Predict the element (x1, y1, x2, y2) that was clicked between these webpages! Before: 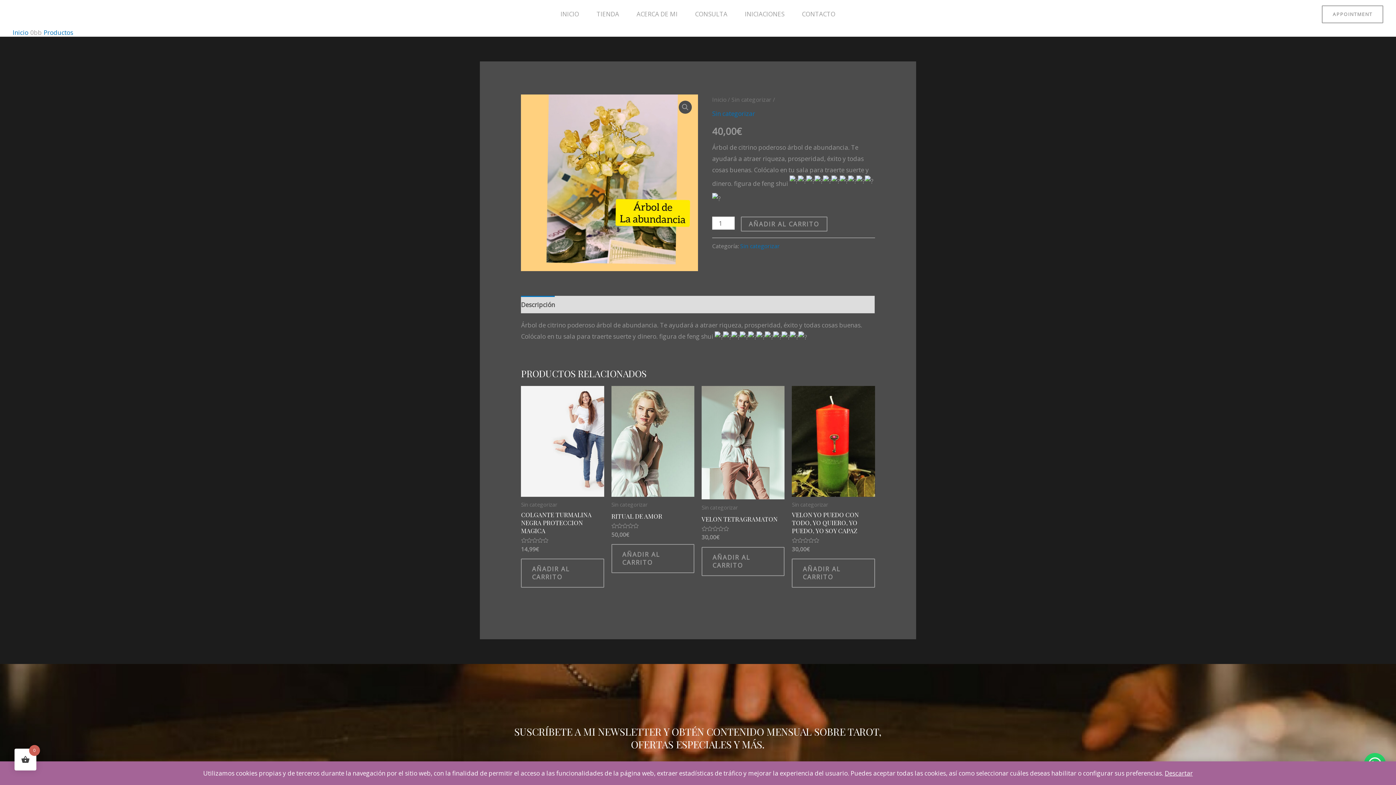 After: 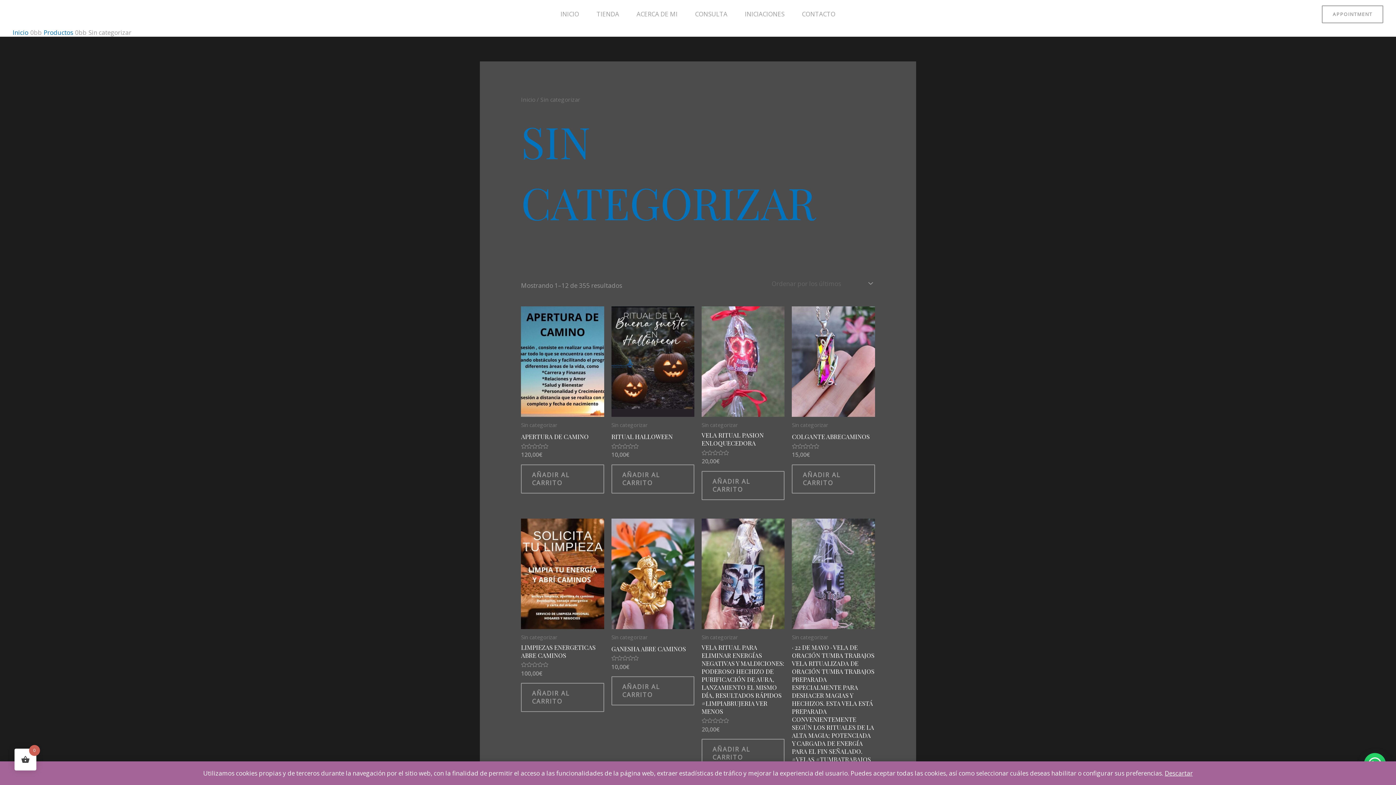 Action: label: Sin categorizar bbox: (740, 242, 779, 249)